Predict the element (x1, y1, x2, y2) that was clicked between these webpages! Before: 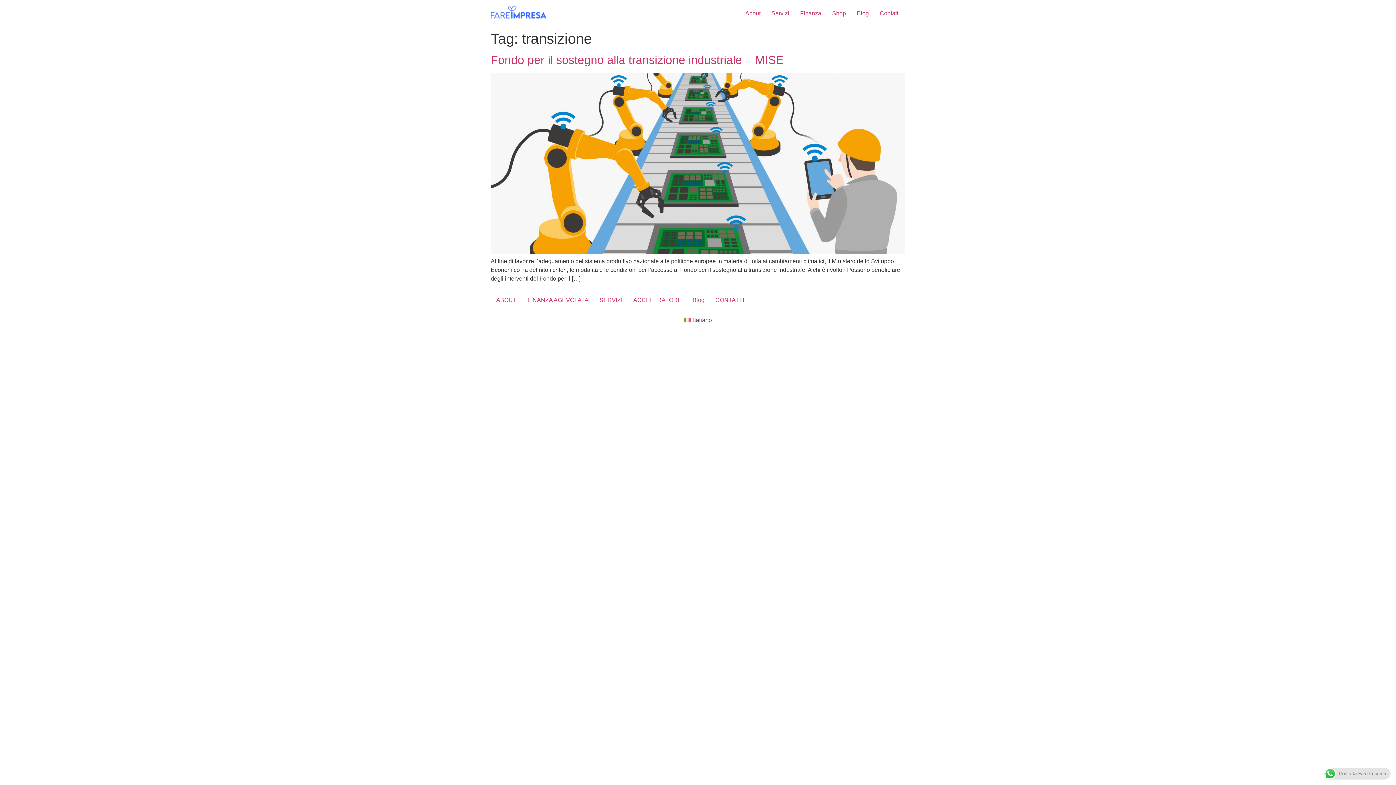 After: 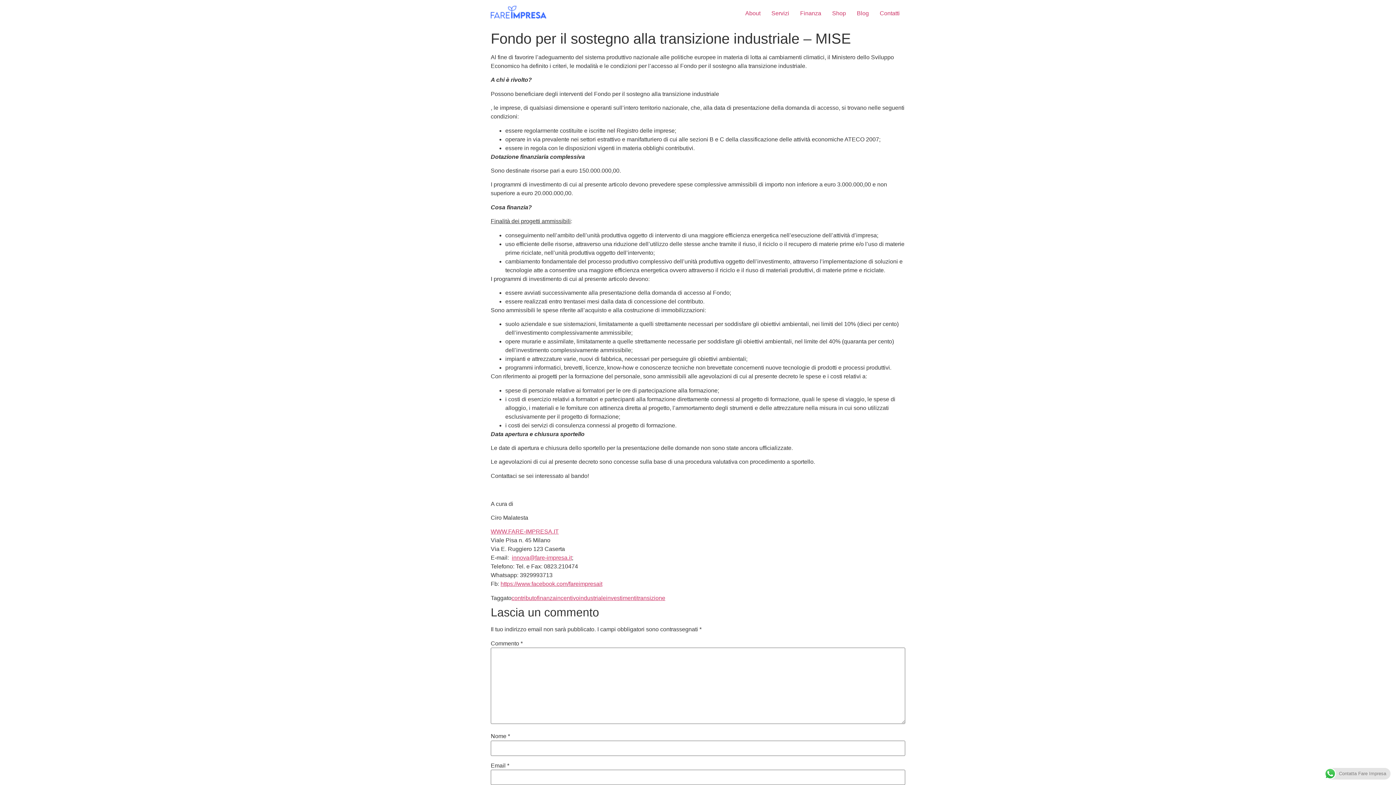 Action: label: Fondo per il sostegno alla transizione industriale – MISE bbox: (490, 53, 783, 66)